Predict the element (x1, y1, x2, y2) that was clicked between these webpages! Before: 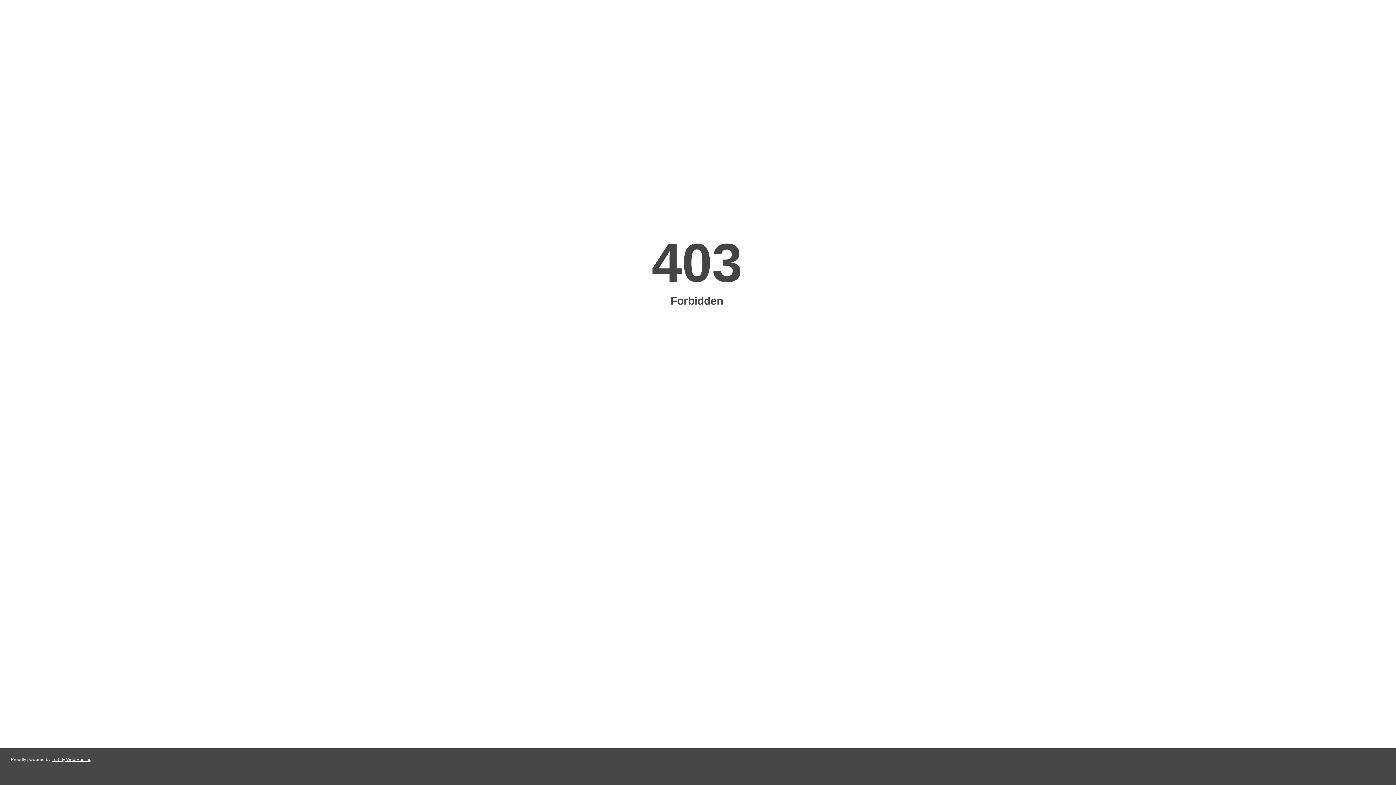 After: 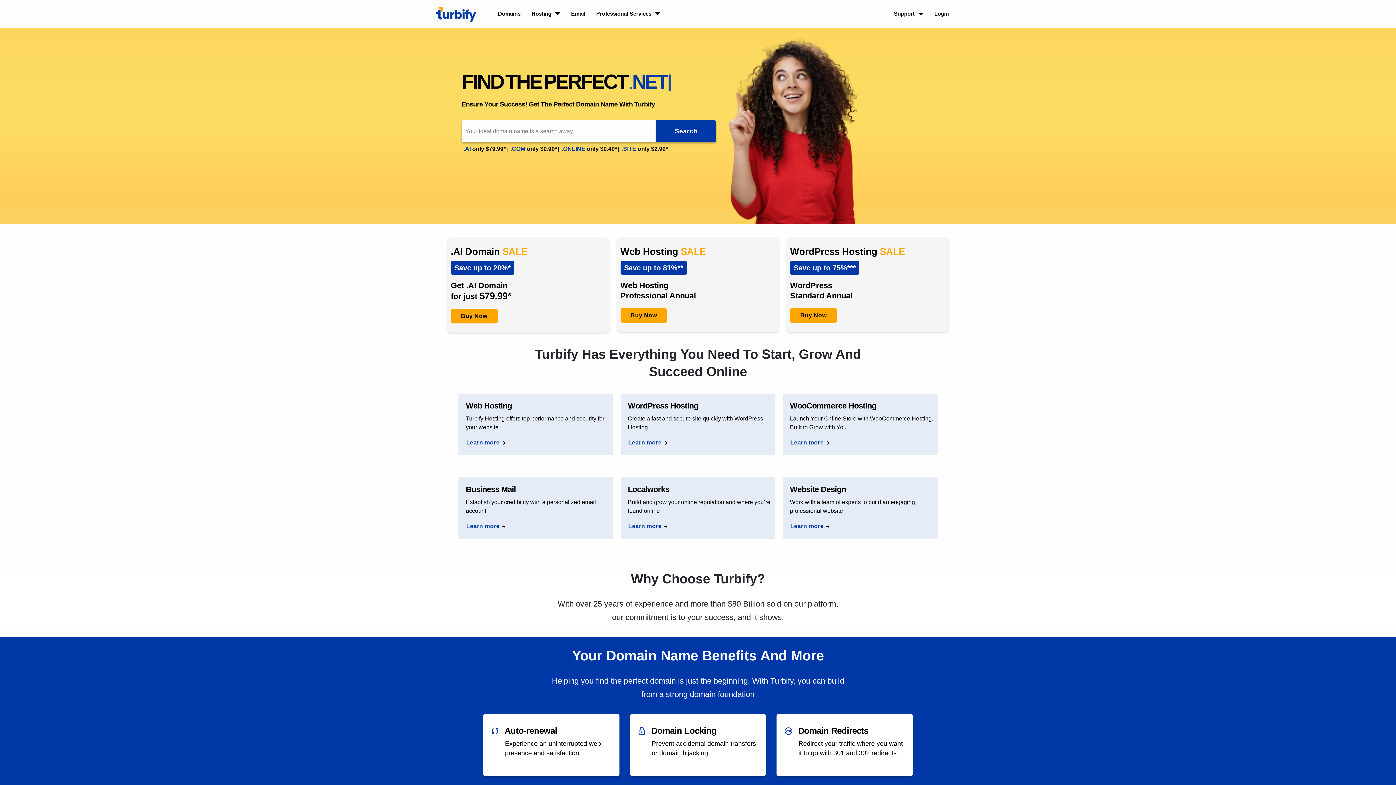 Action: bbox: (51, 757, 91, 762) label: Turbify Web Hosting